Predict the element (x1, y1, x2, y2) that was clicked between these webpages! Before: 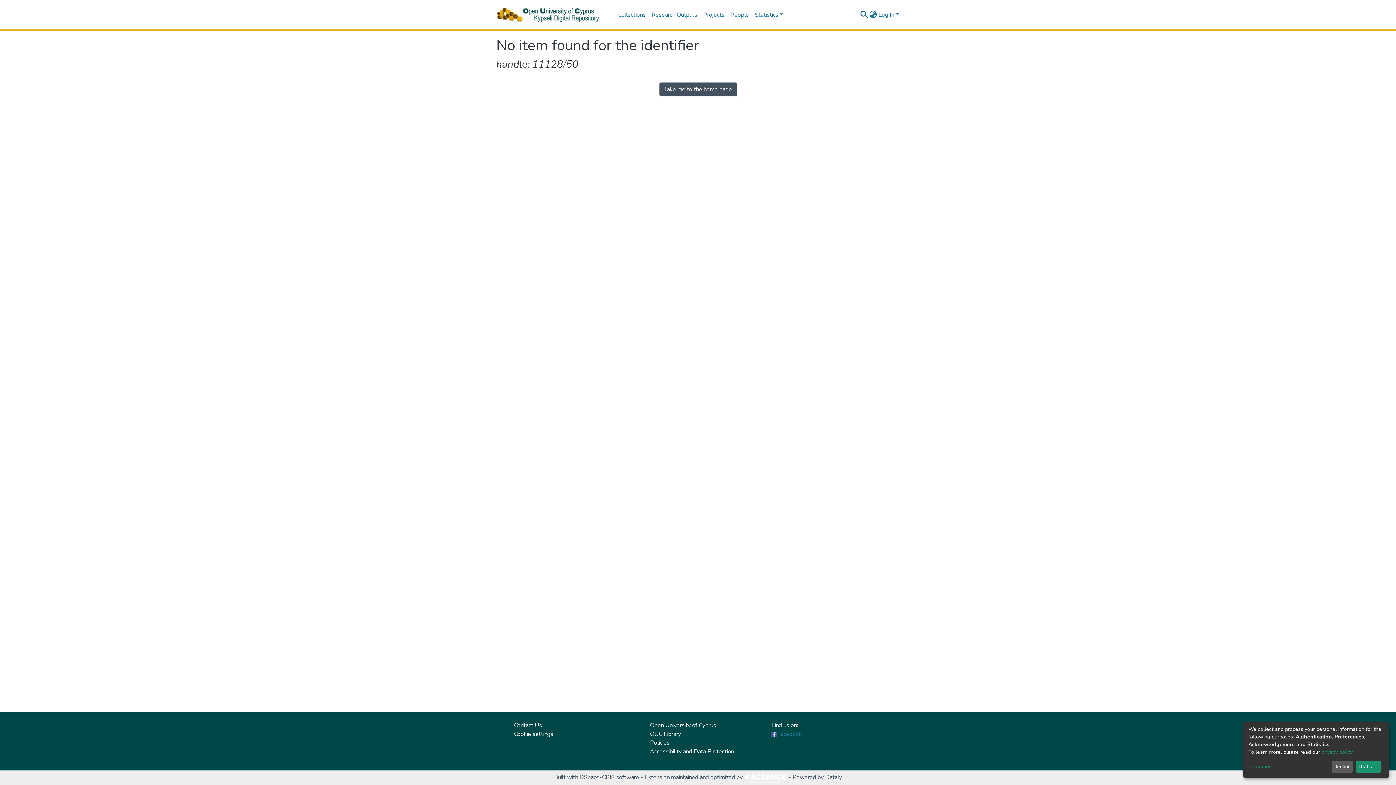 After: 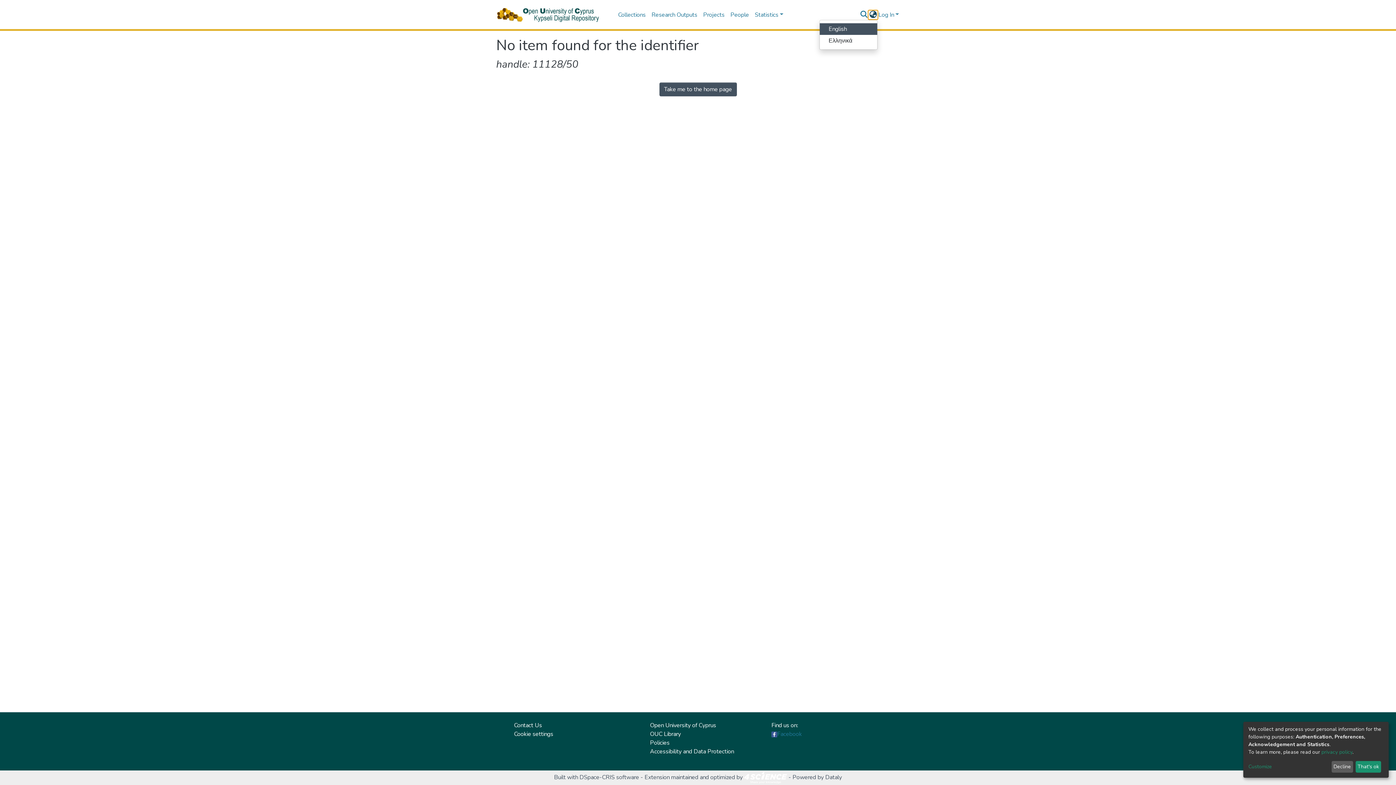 Action: bbox: (868, 10, 877, 19) label: Language switch